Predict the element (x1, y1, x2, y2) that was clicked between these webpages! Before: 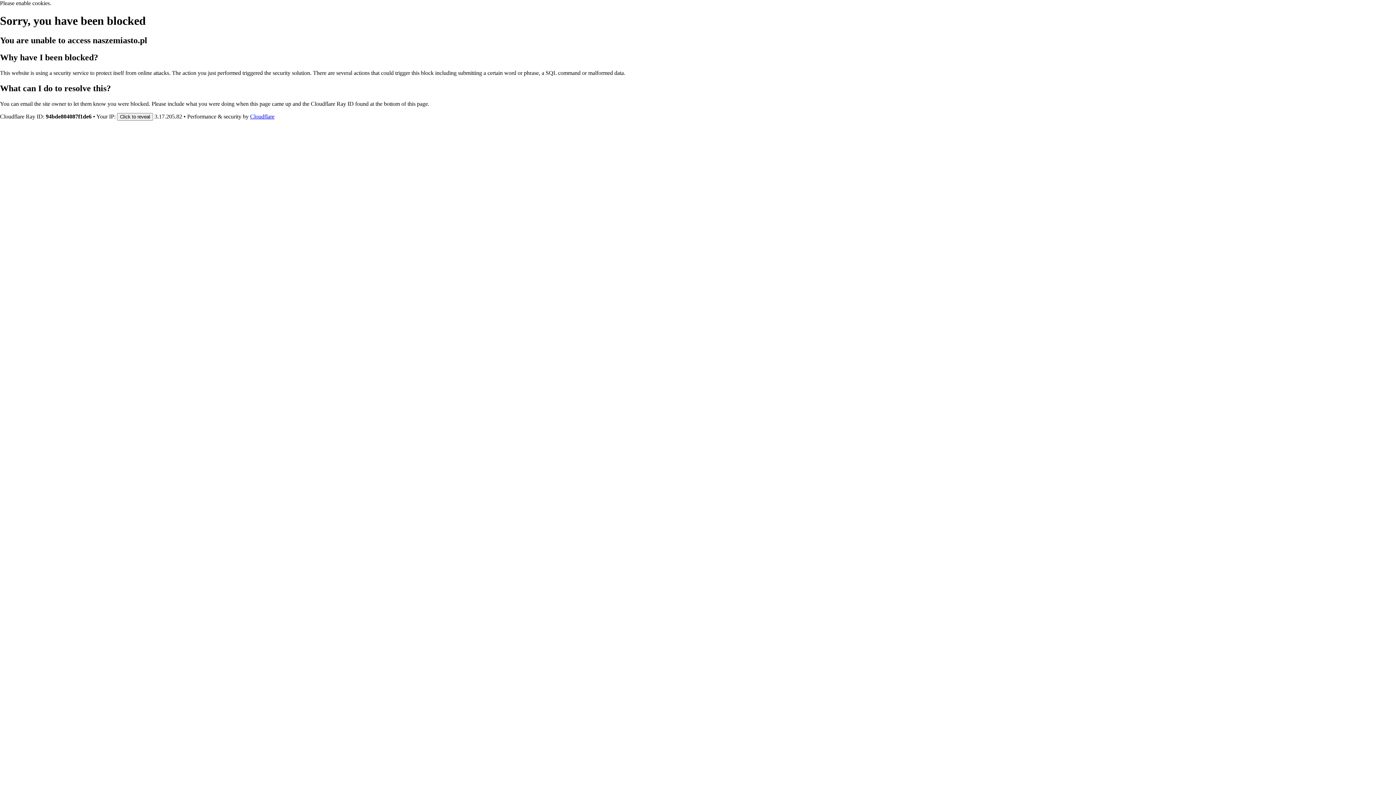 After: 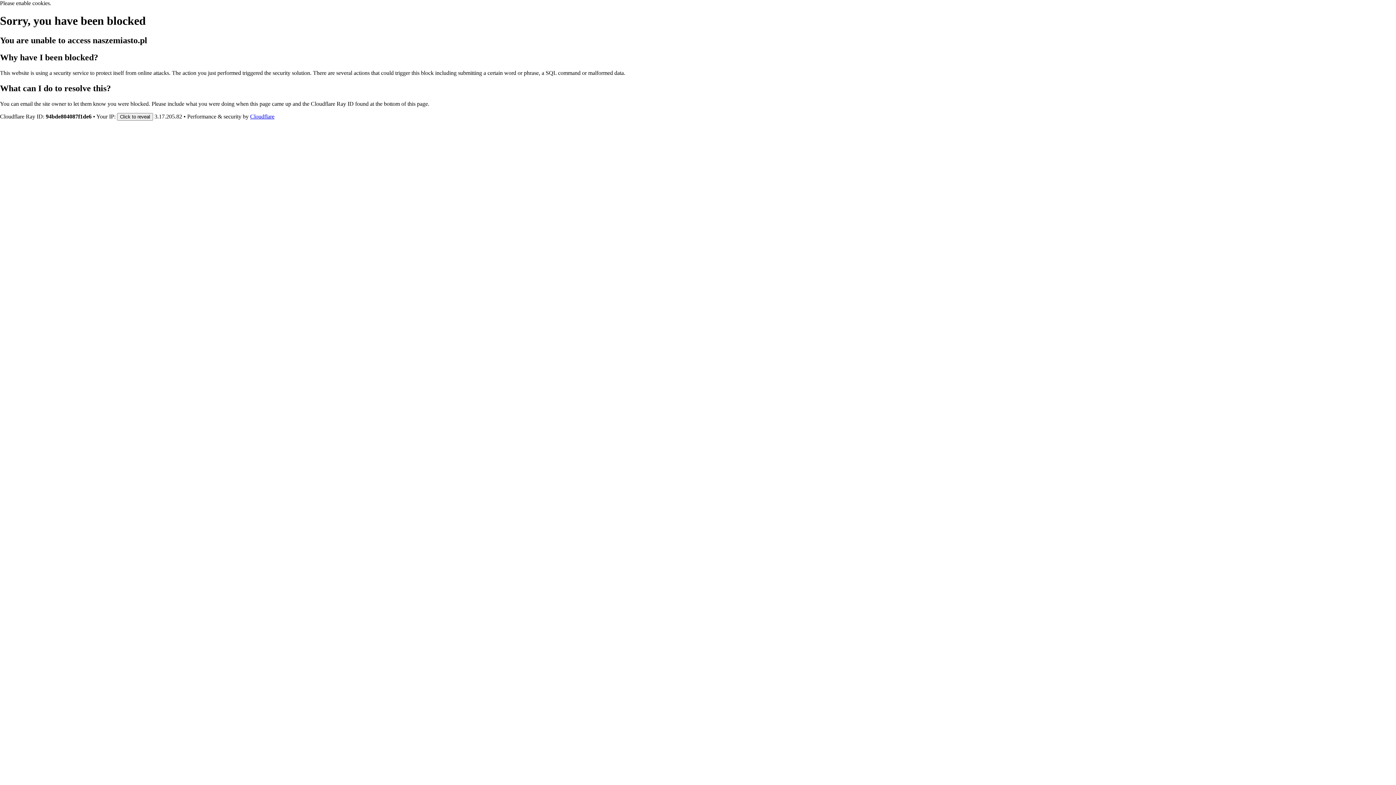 Action: label: Cloudflare bbox: (250, 113, 274, 119)